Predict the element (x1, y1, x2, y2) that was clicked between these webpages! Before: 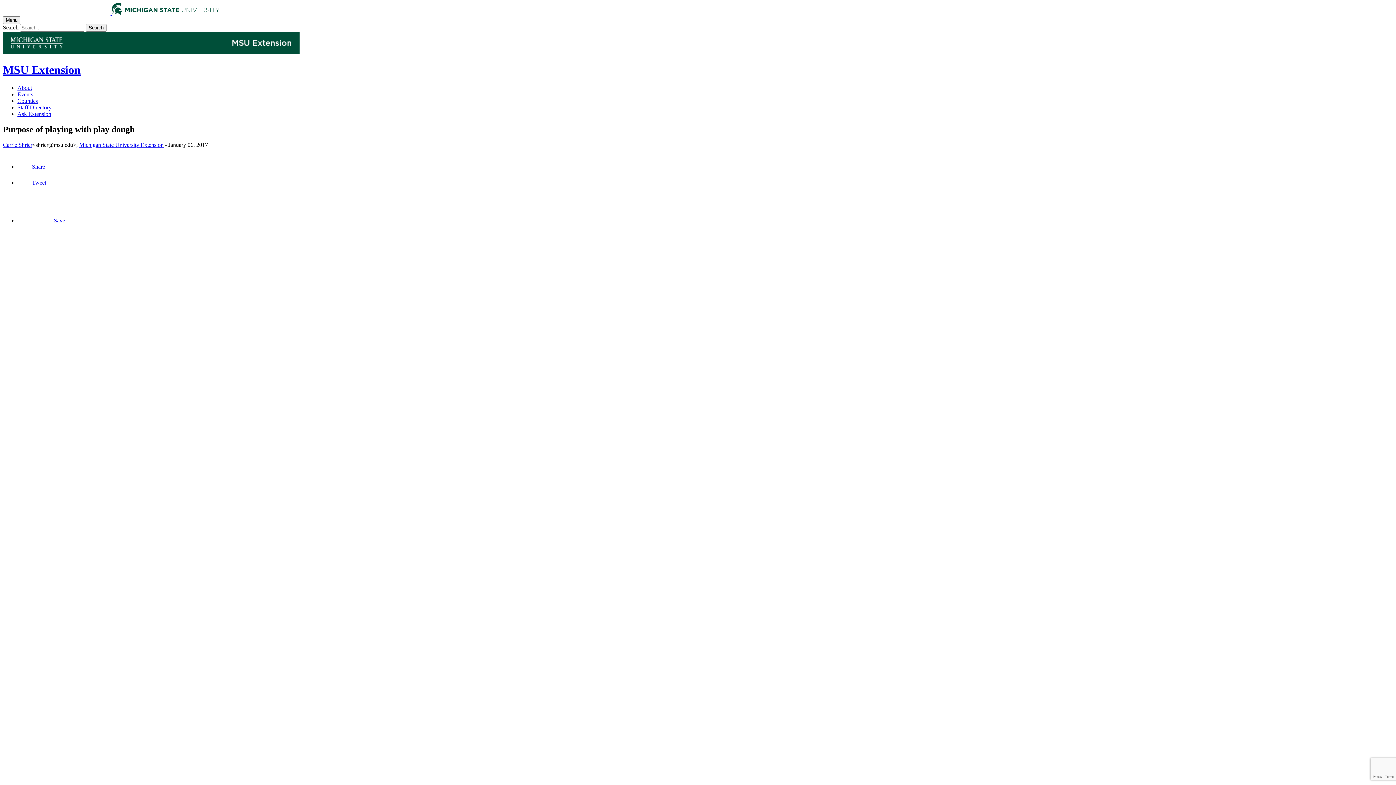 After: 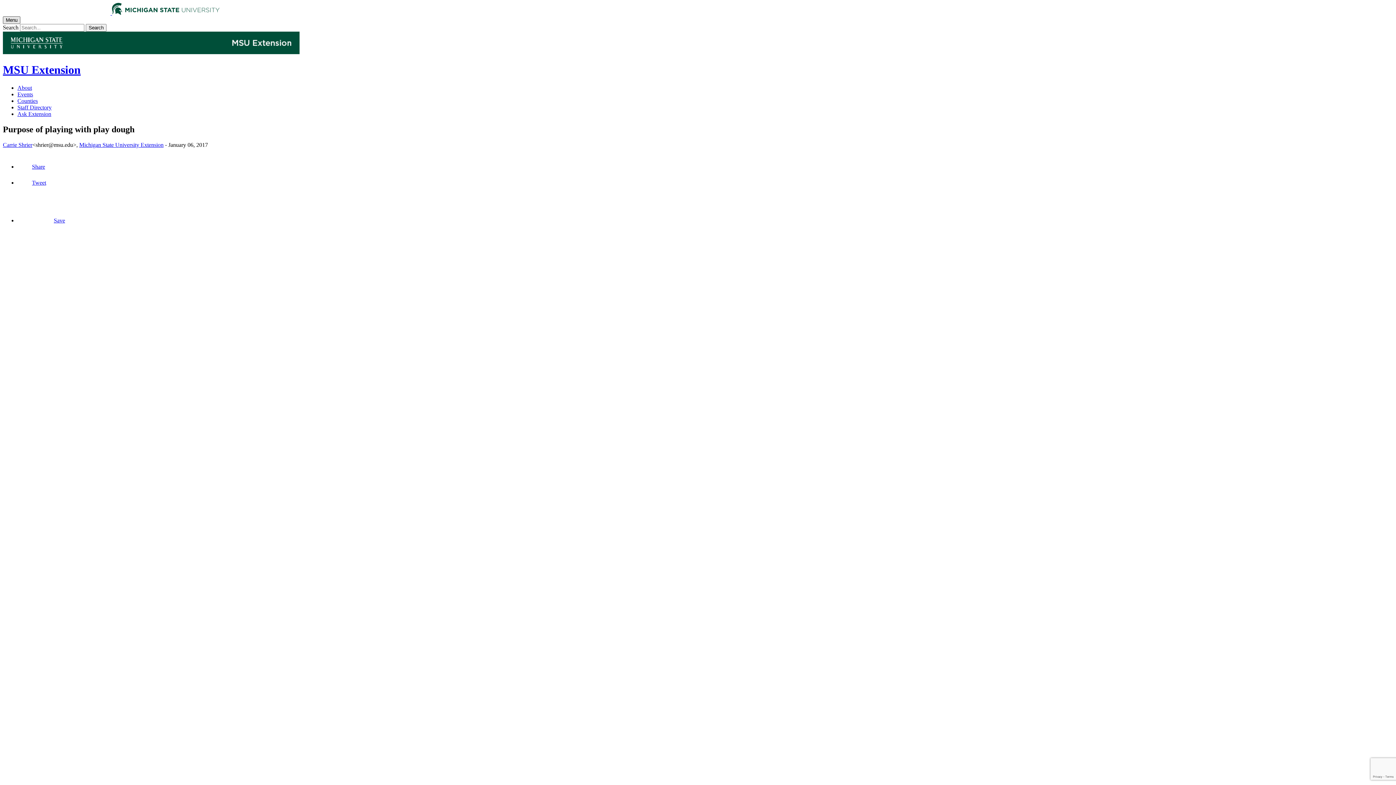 Action: bbox: (2, 16, 20, 23) label: Menu